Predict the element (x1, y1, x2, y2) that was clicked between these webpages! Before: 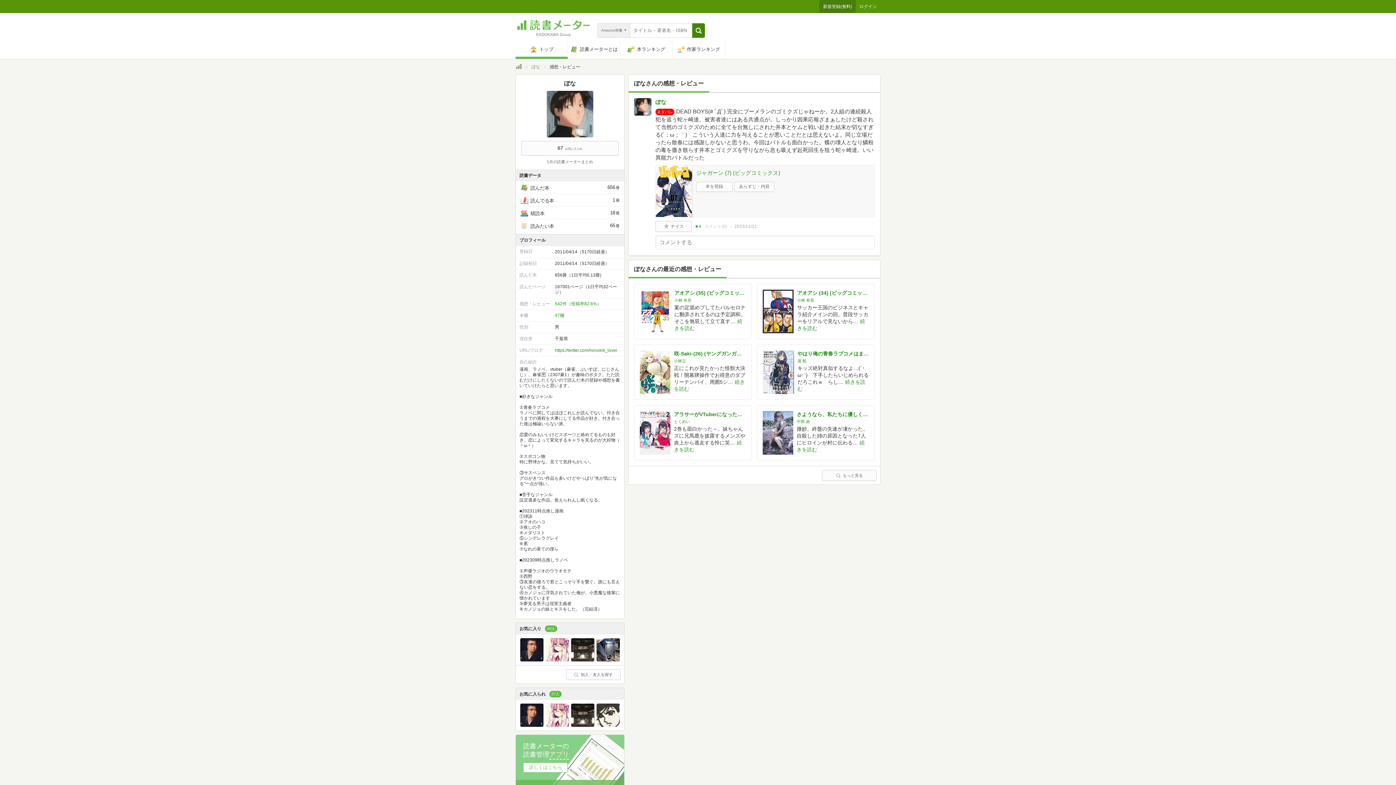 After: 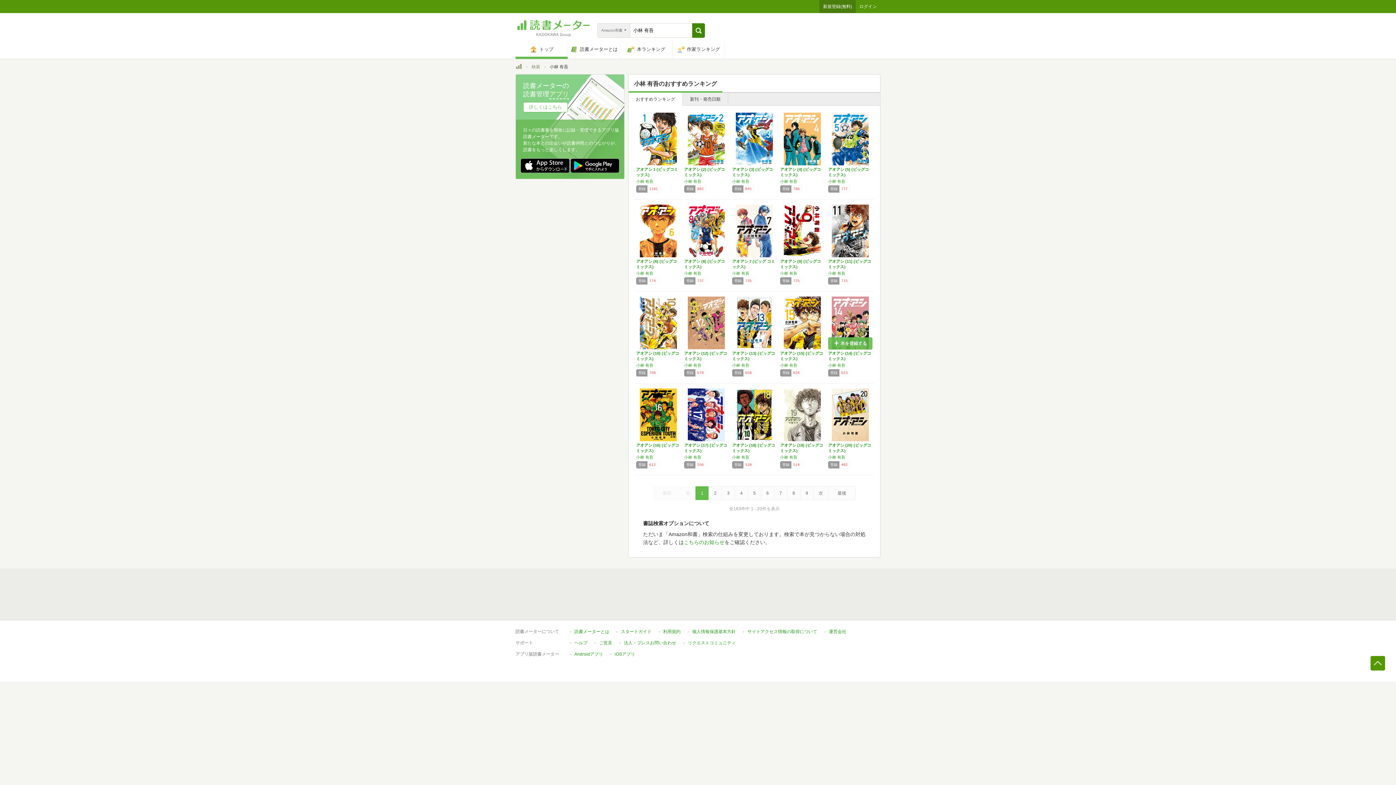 Action: bbox: (797, 298, 869, 302) label: 小林 有吾